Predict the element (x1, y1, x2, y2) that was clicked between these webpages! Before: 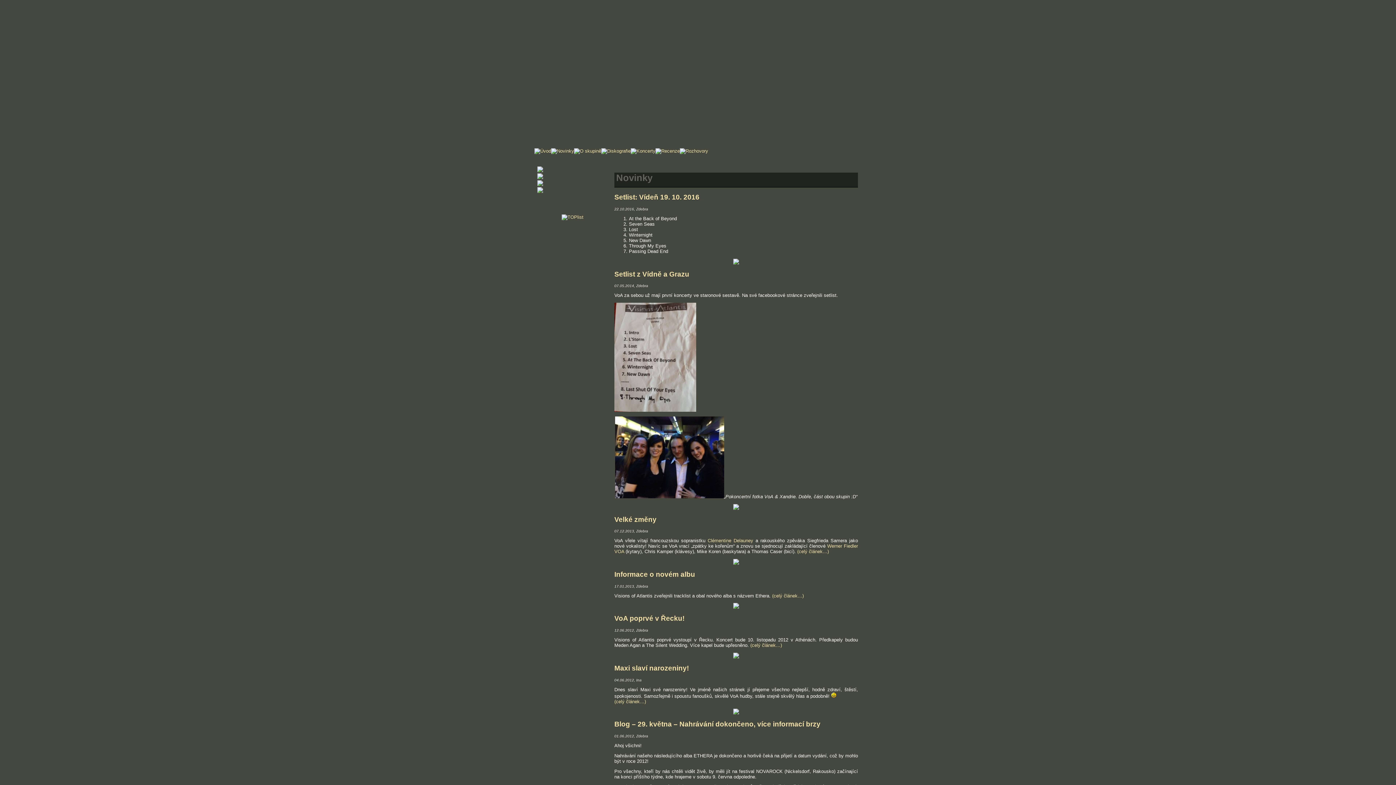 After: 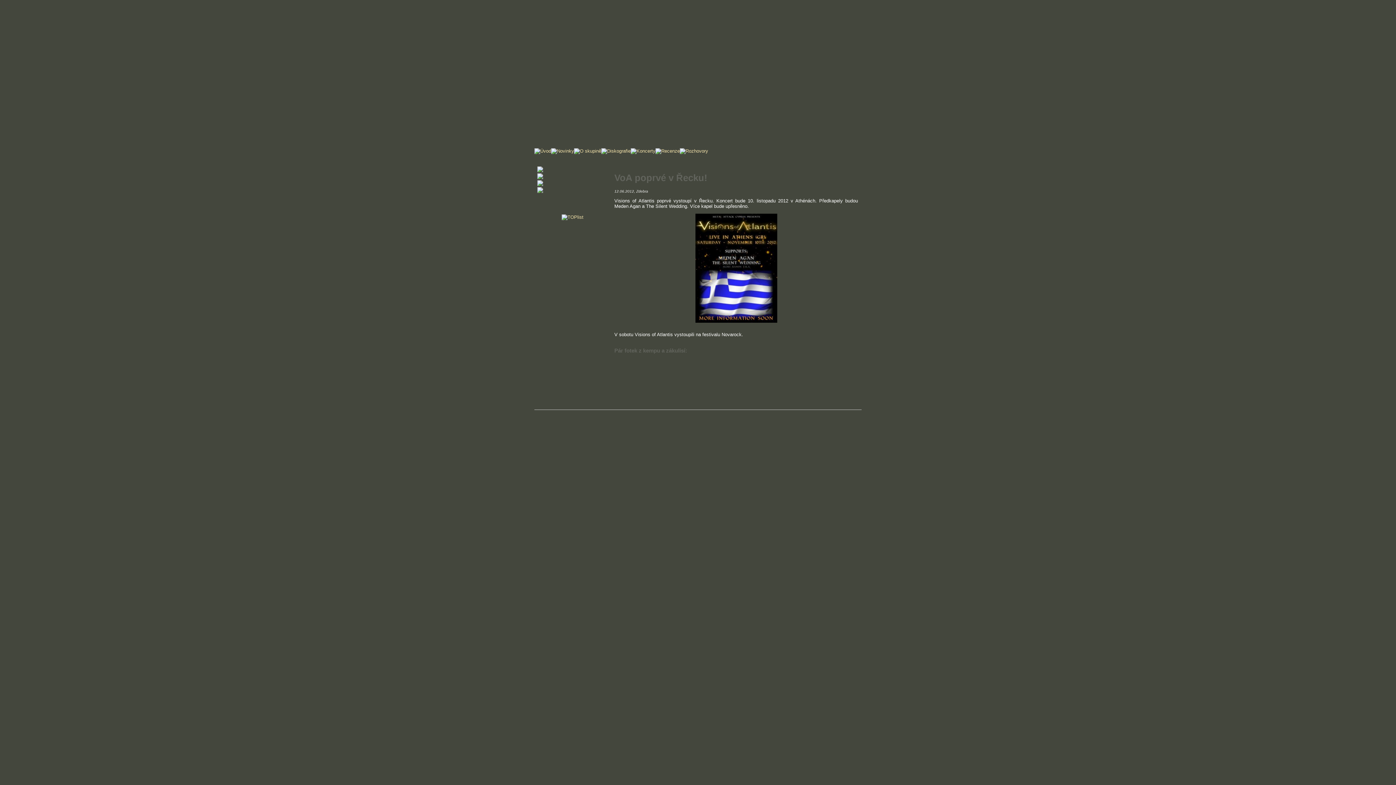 Action: bbox: (750, 642, 782, 648) label: (celý článek…)